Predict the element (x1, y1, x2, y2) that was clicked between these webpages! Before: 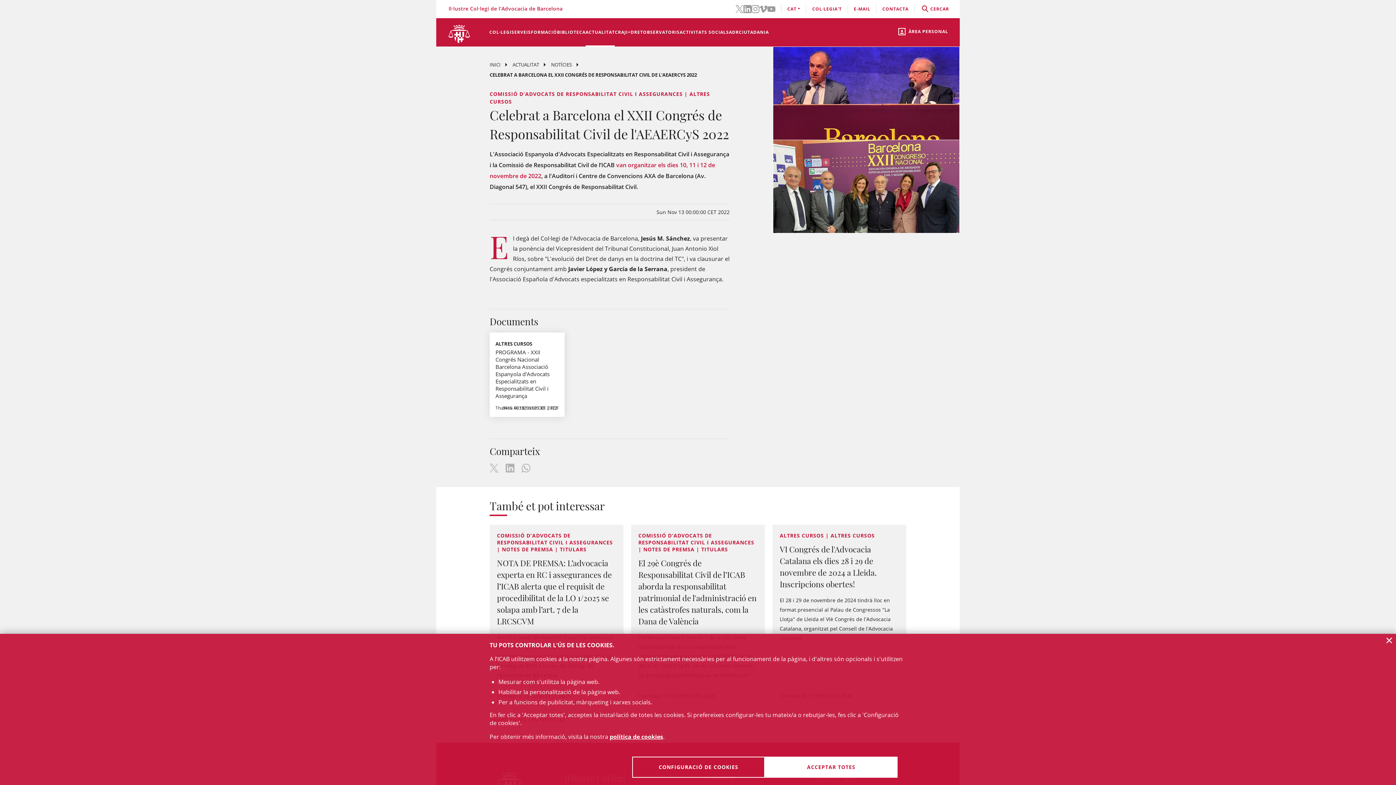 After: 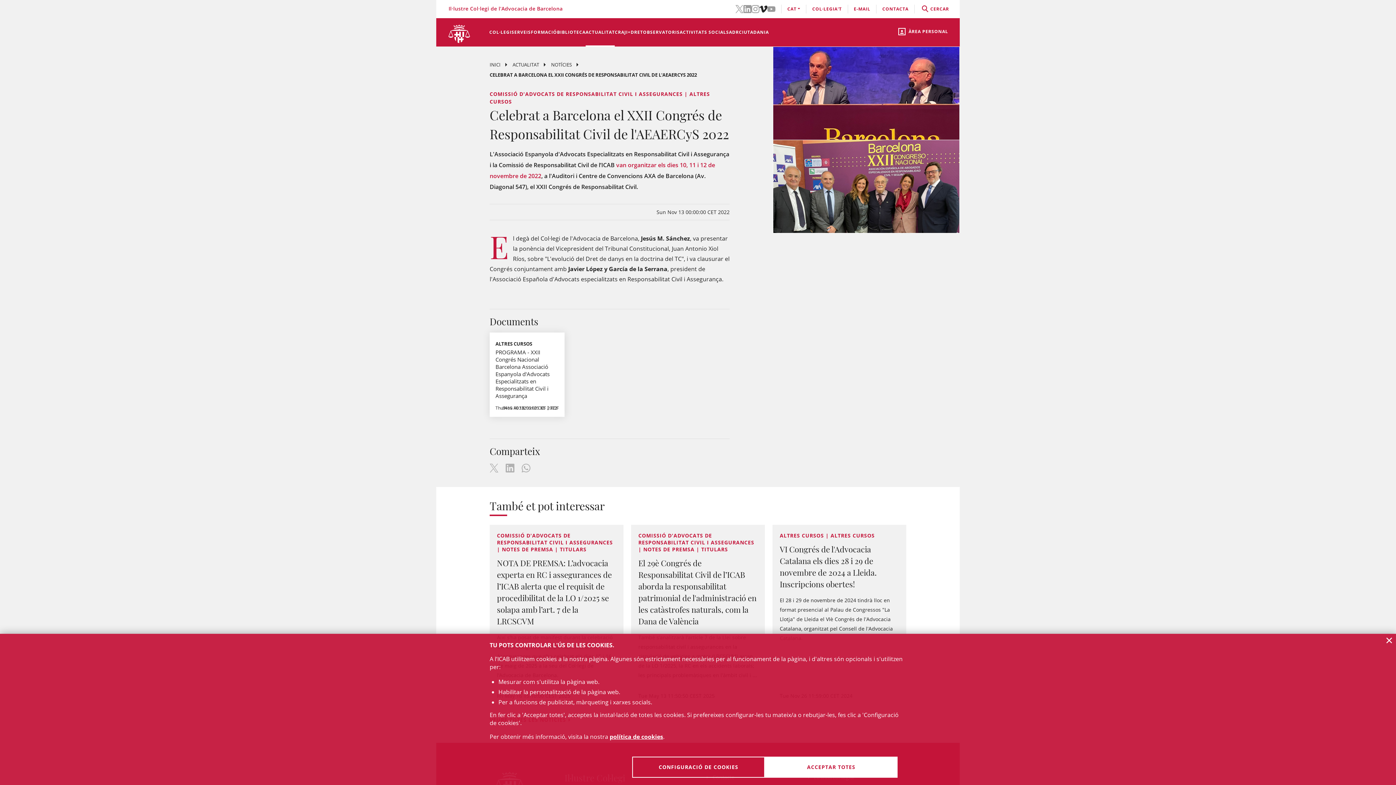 Action: label: Vimeo(l'enllaç s'obre en finestra nova) bbox: (759, 4, 767, 12)